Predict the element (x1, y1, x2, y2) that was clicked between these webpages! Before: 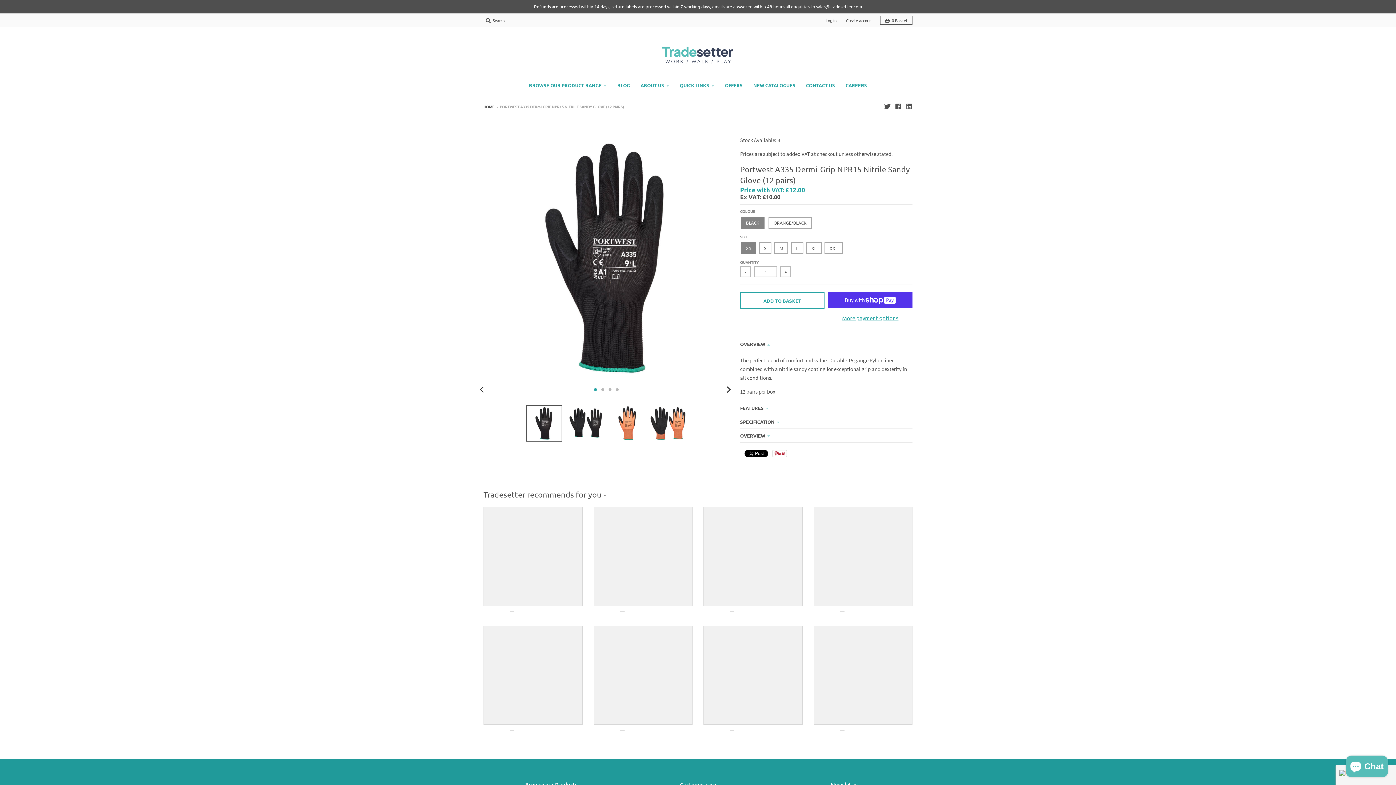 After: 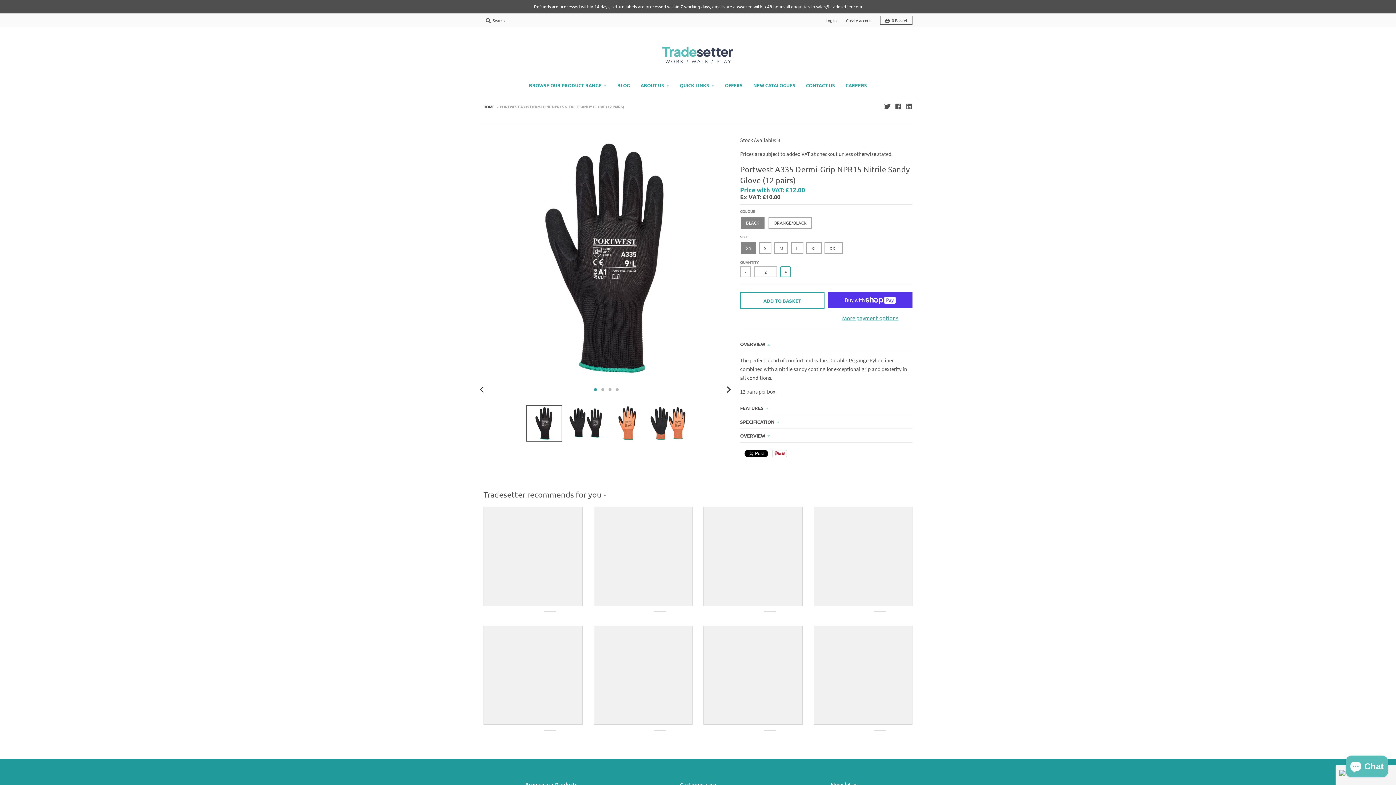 Action: label: + bbox: (780, 266, 791, 277)